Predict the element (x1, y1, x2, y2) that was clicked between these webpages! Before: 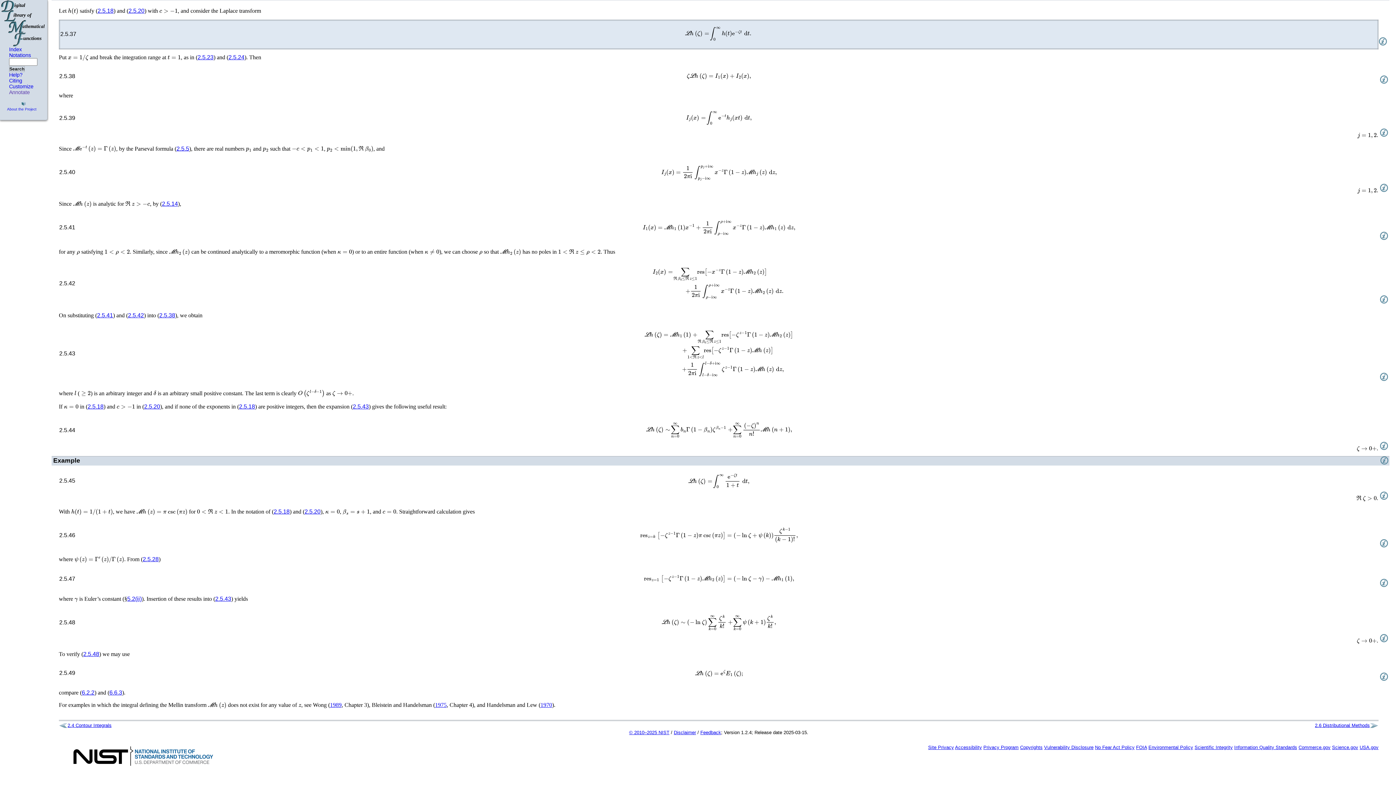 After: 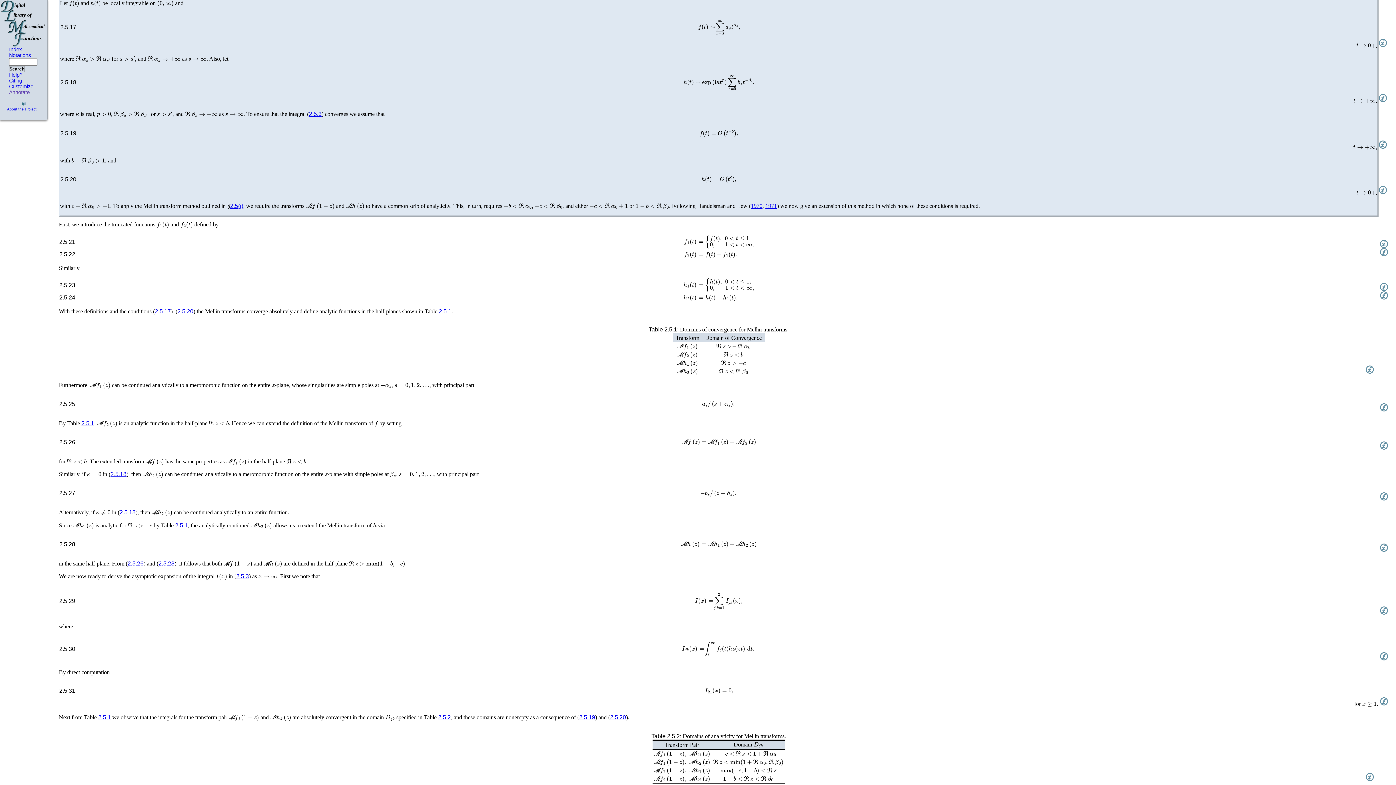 Action: bbox: (693, 482, 696, 483)